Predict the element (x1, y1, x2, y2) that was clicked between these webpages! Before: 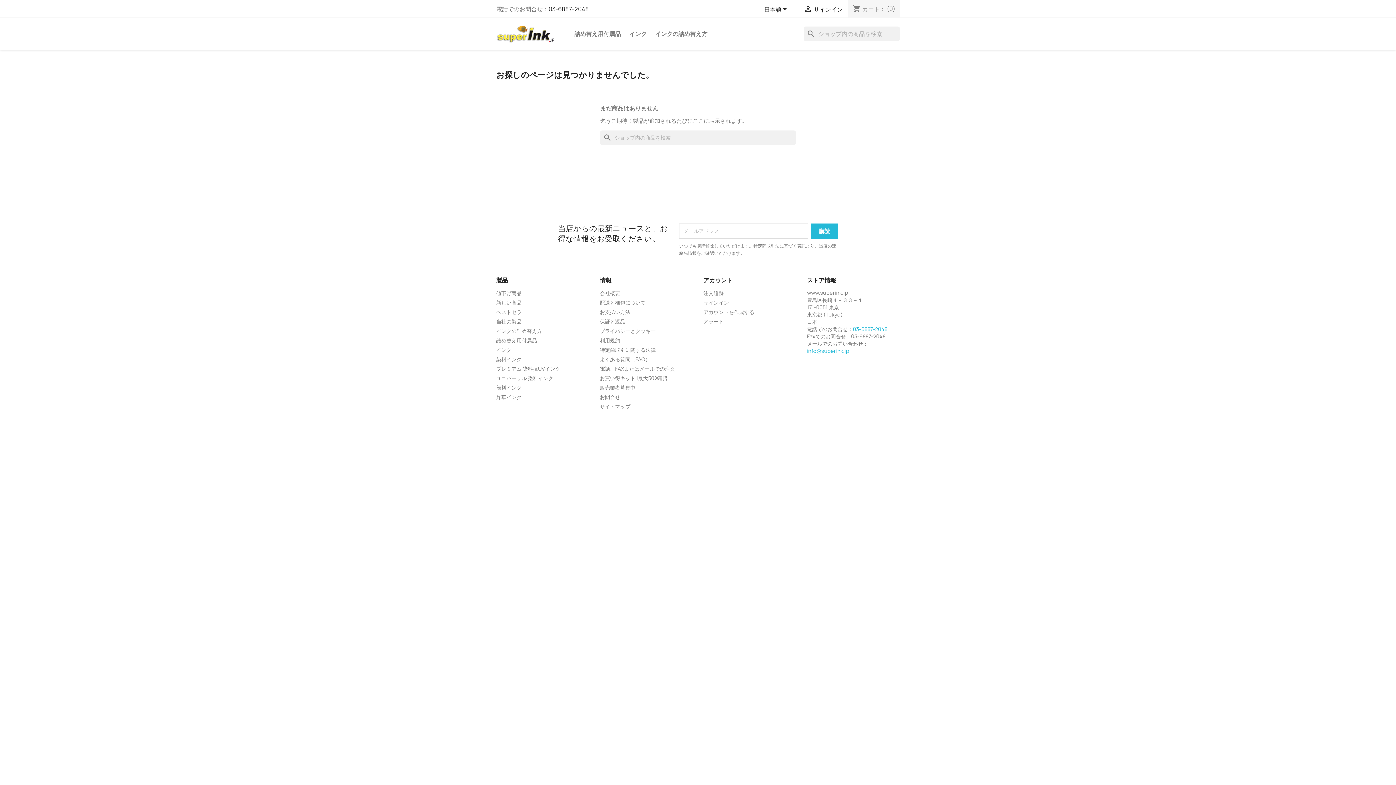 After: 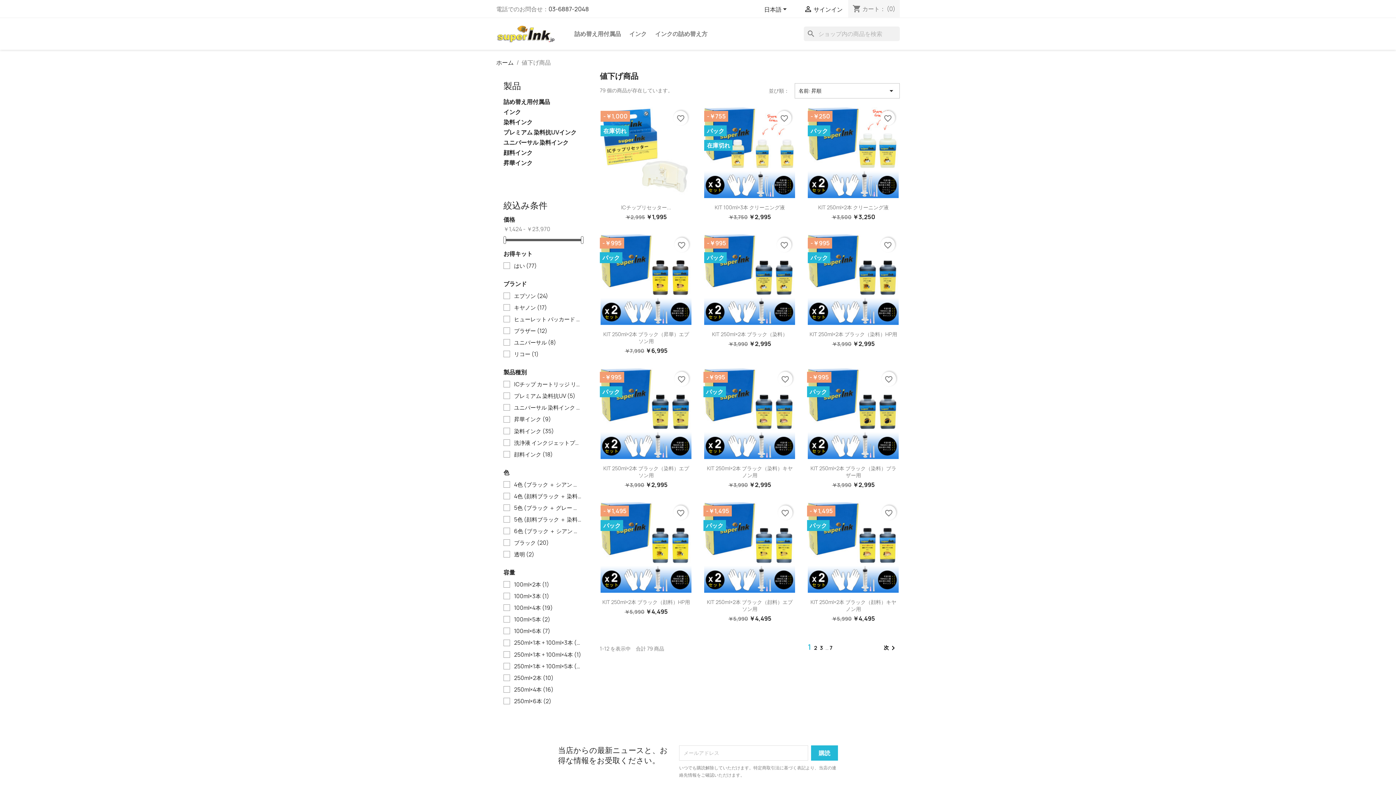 Action: bbox: (496, 289, 521, 296) label: 値下げ商品